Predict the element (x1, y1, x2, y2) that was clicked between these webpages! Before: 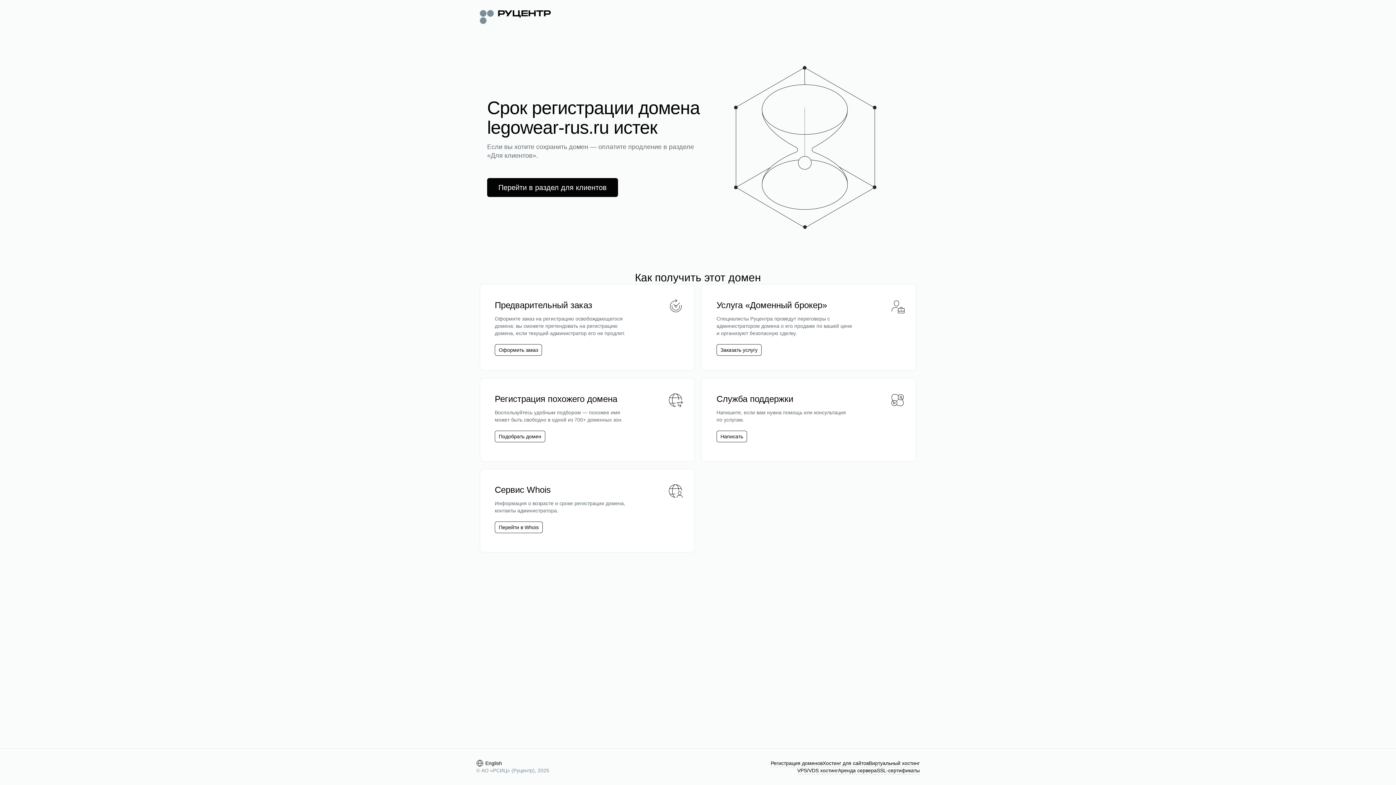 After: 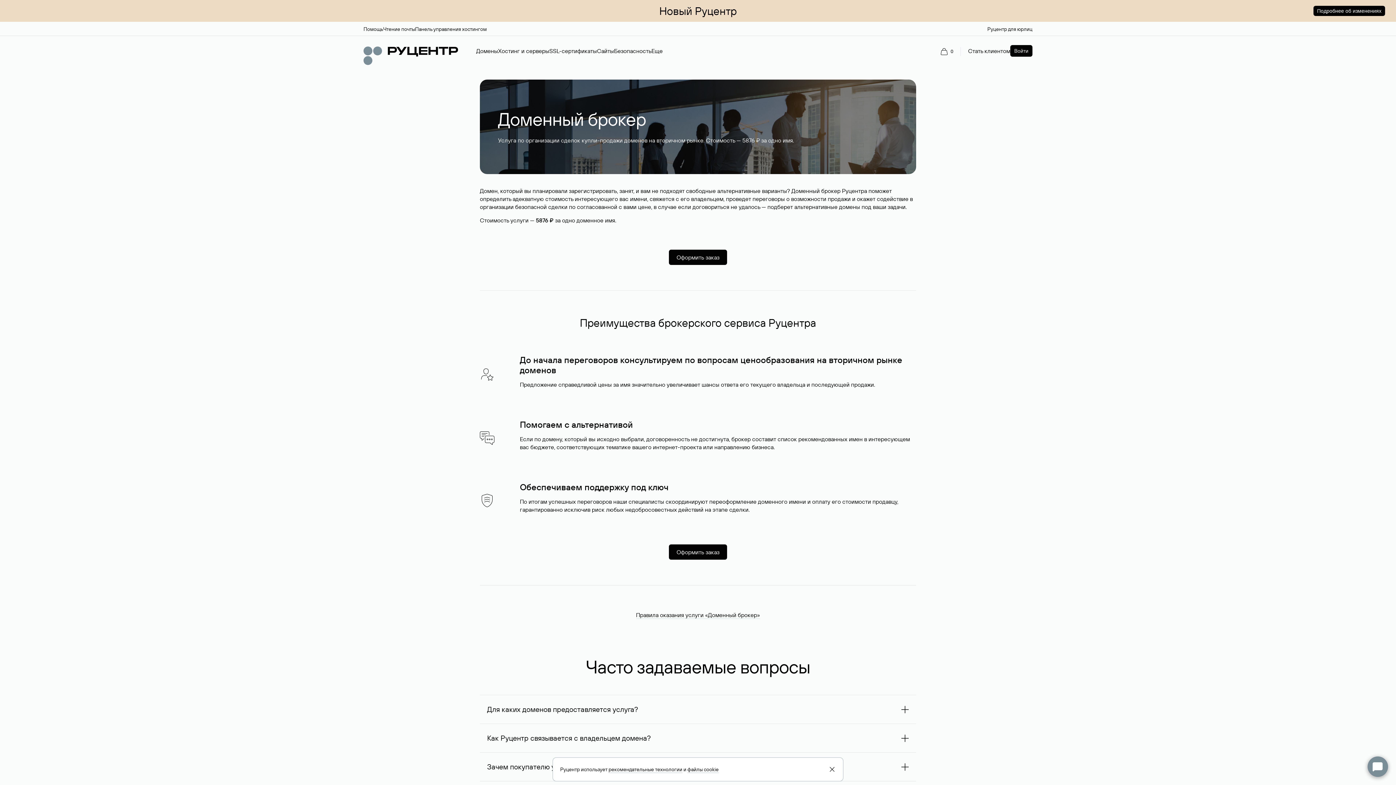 Action: label: Заказать услугу bbox: (716, 344, 761, 356)